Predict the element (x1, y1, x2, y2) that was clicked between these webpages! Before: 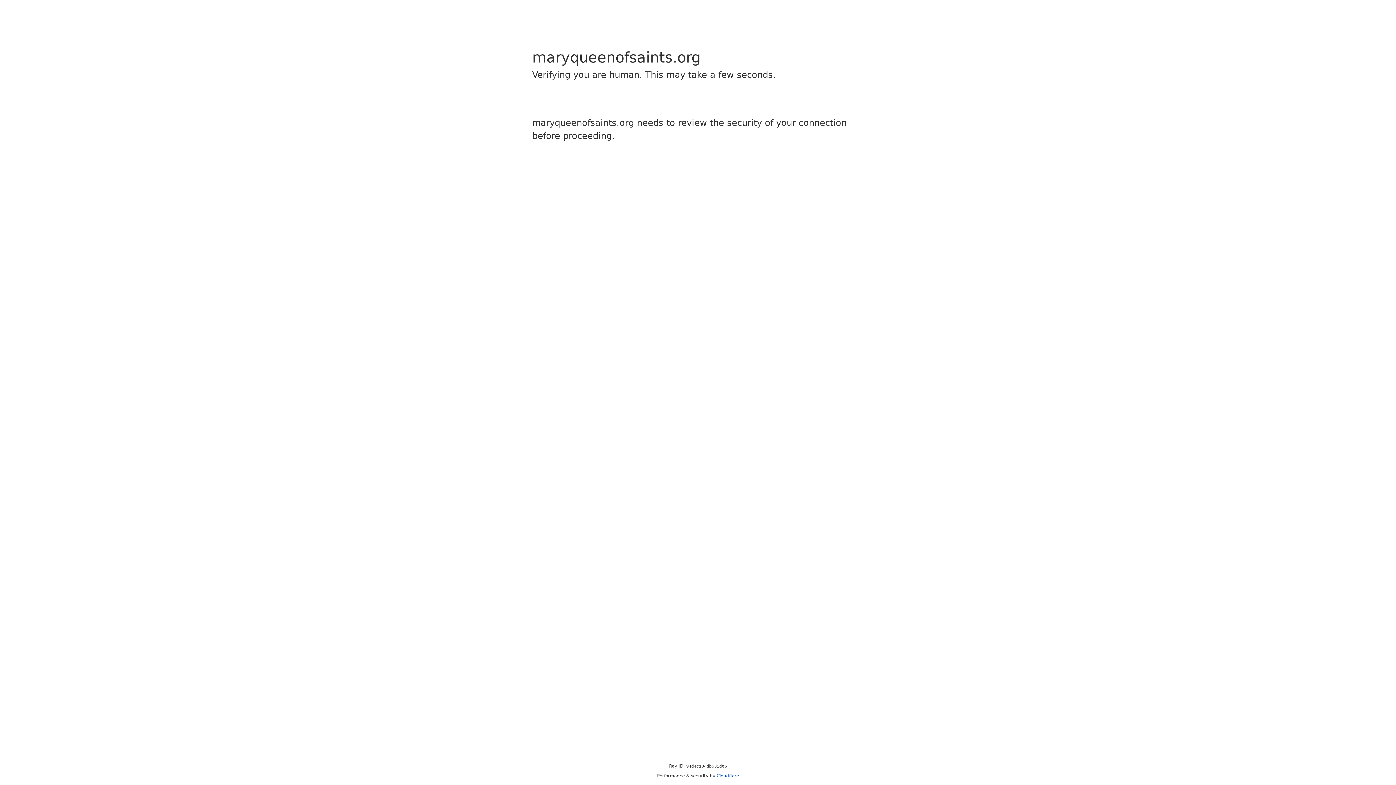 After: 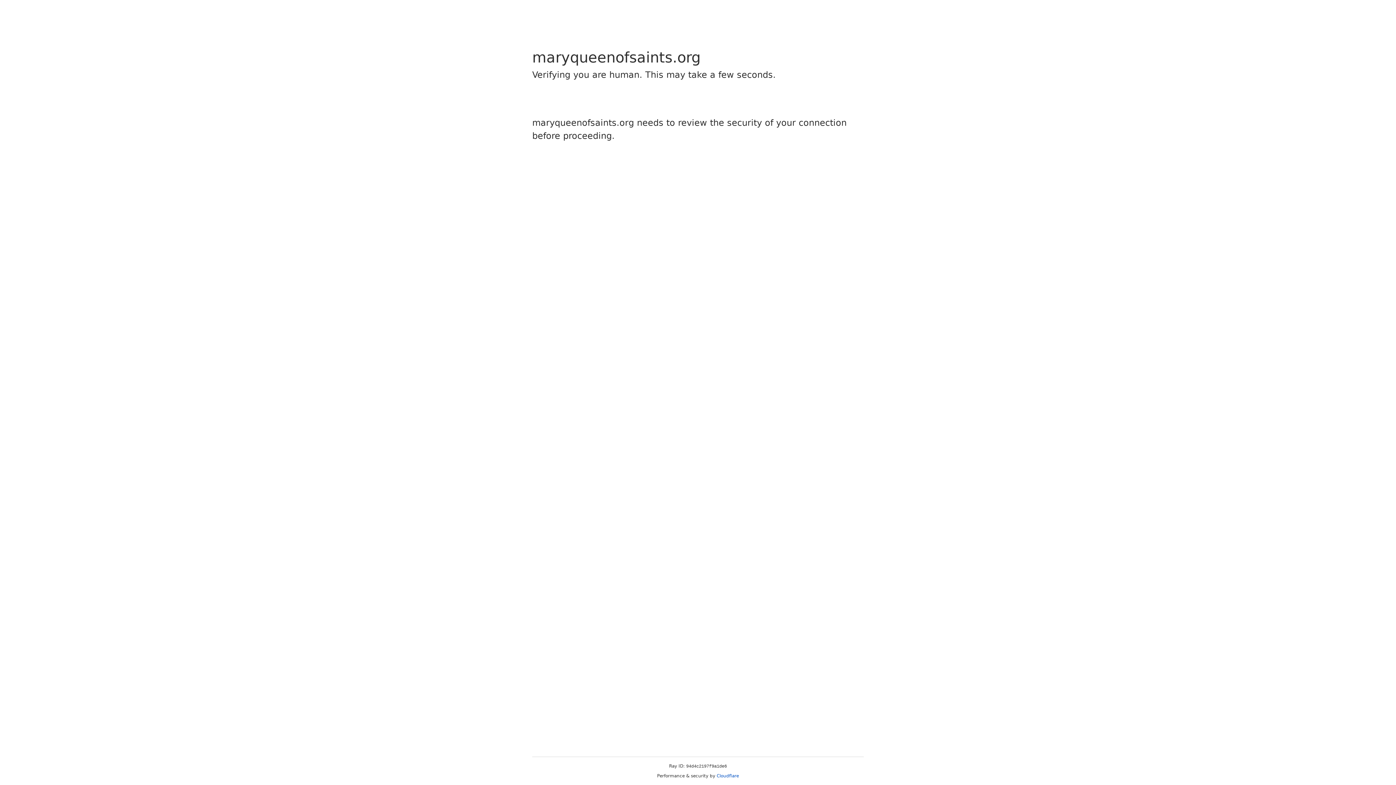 Action: bbox: (716, 773, 739, 778) label: Cloudflare